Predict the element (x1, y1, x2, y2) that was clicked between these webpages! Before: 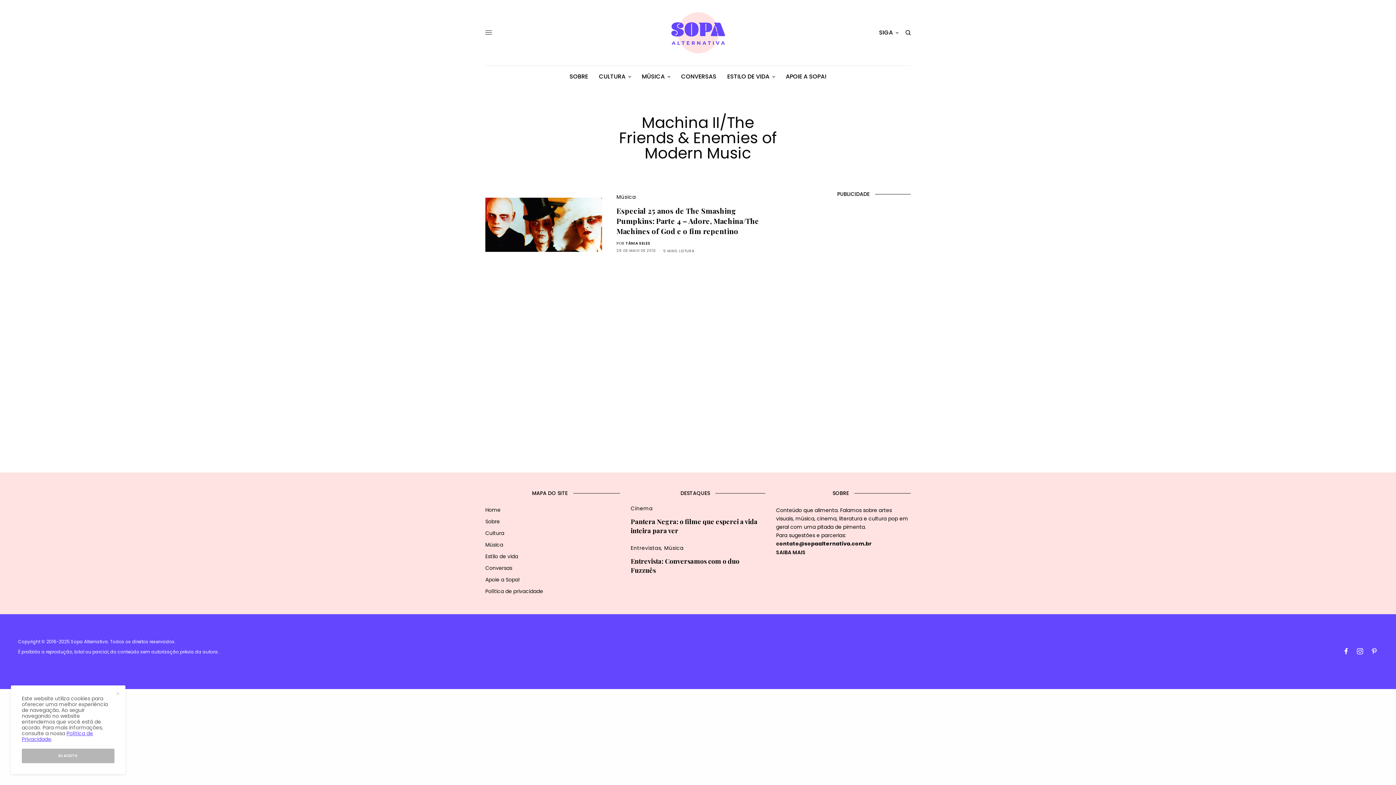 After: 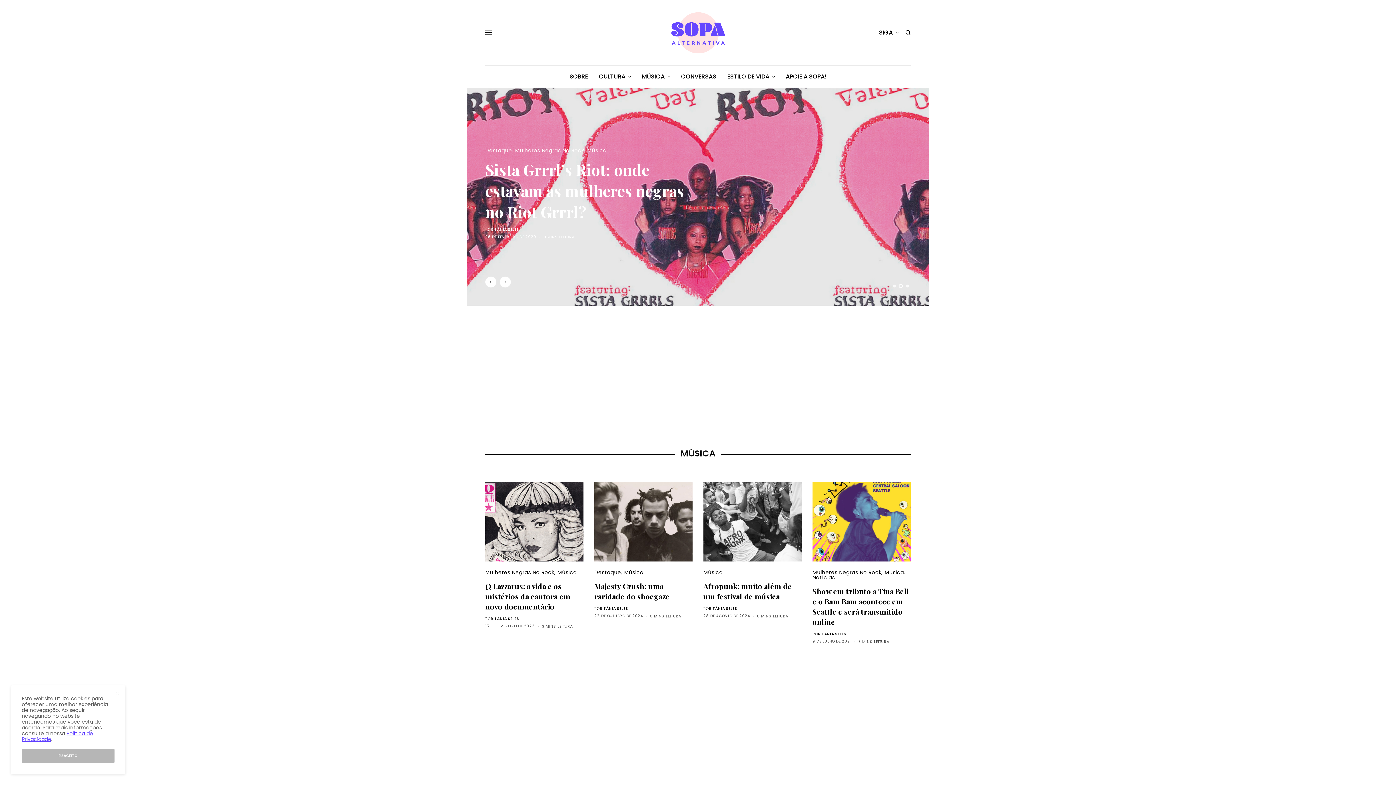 Action: bbox: (669, 10, 726, 54)